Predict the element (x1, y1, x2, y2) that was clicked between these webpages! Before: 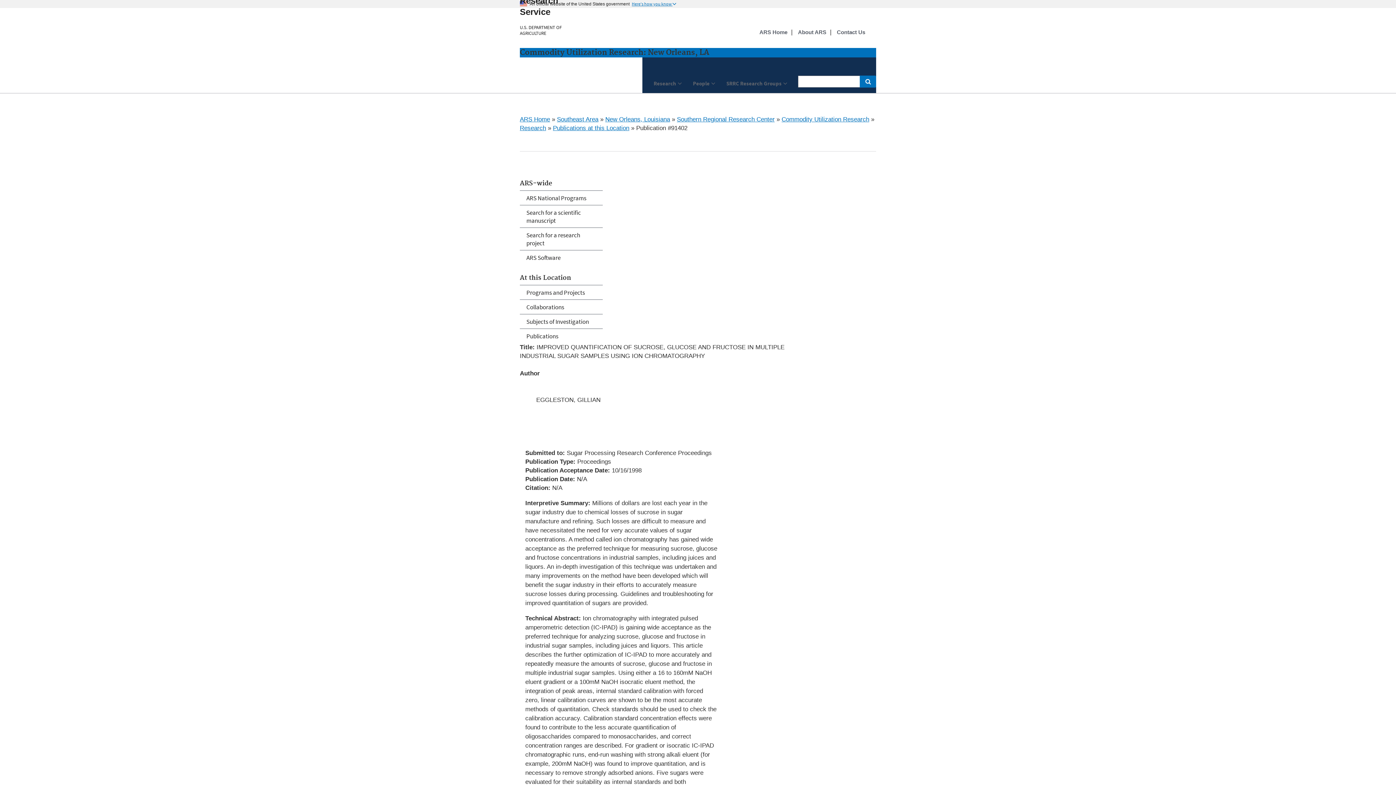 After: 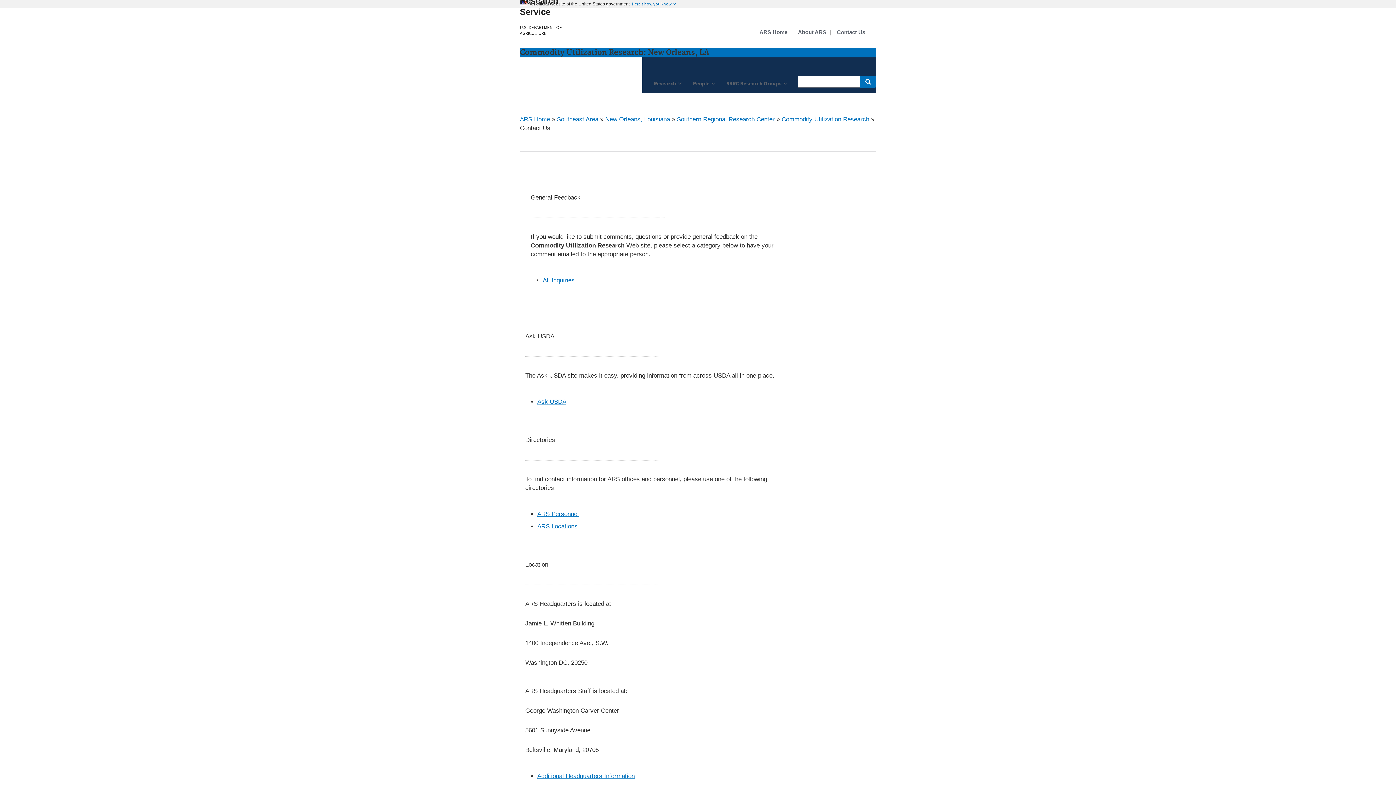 Action: label: Contact Us bbox: (837, 28, 865, 36)